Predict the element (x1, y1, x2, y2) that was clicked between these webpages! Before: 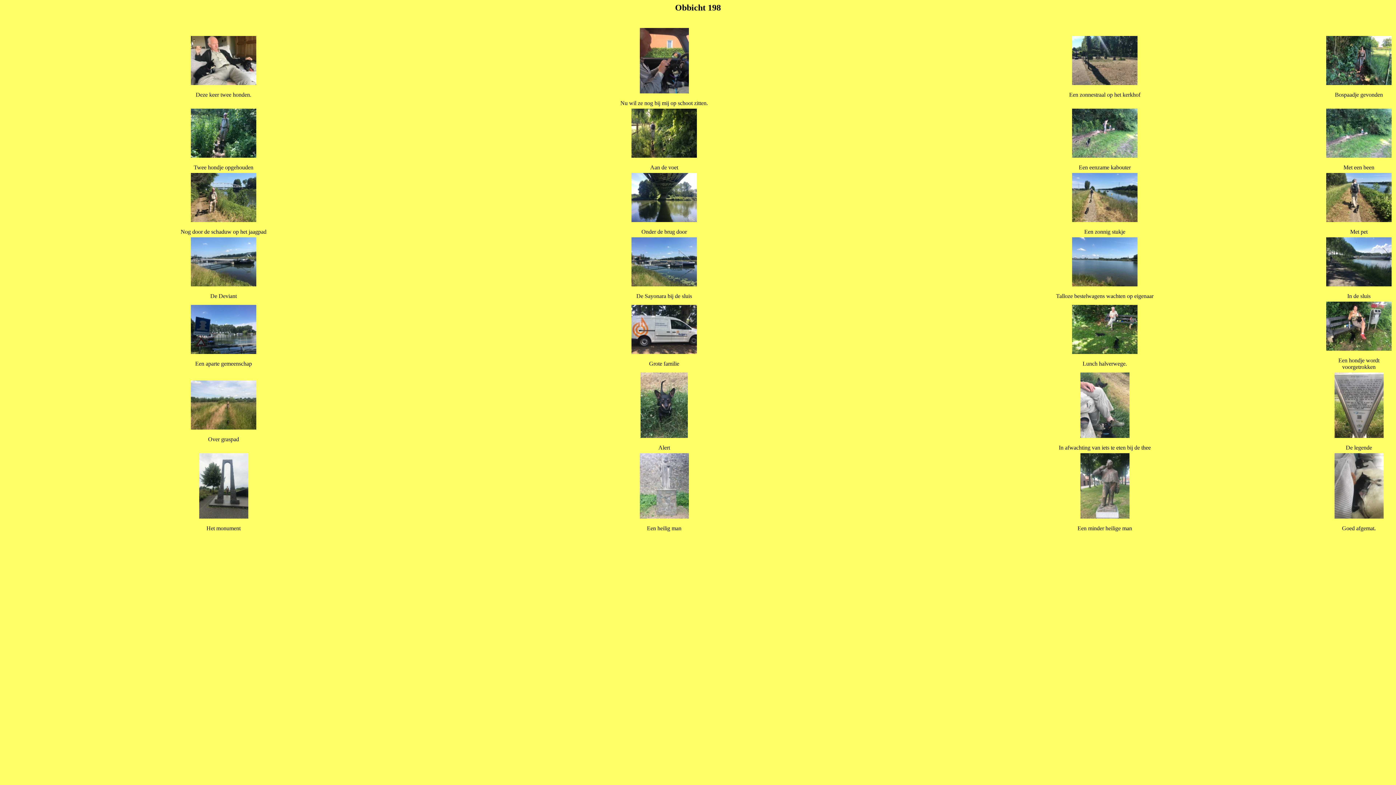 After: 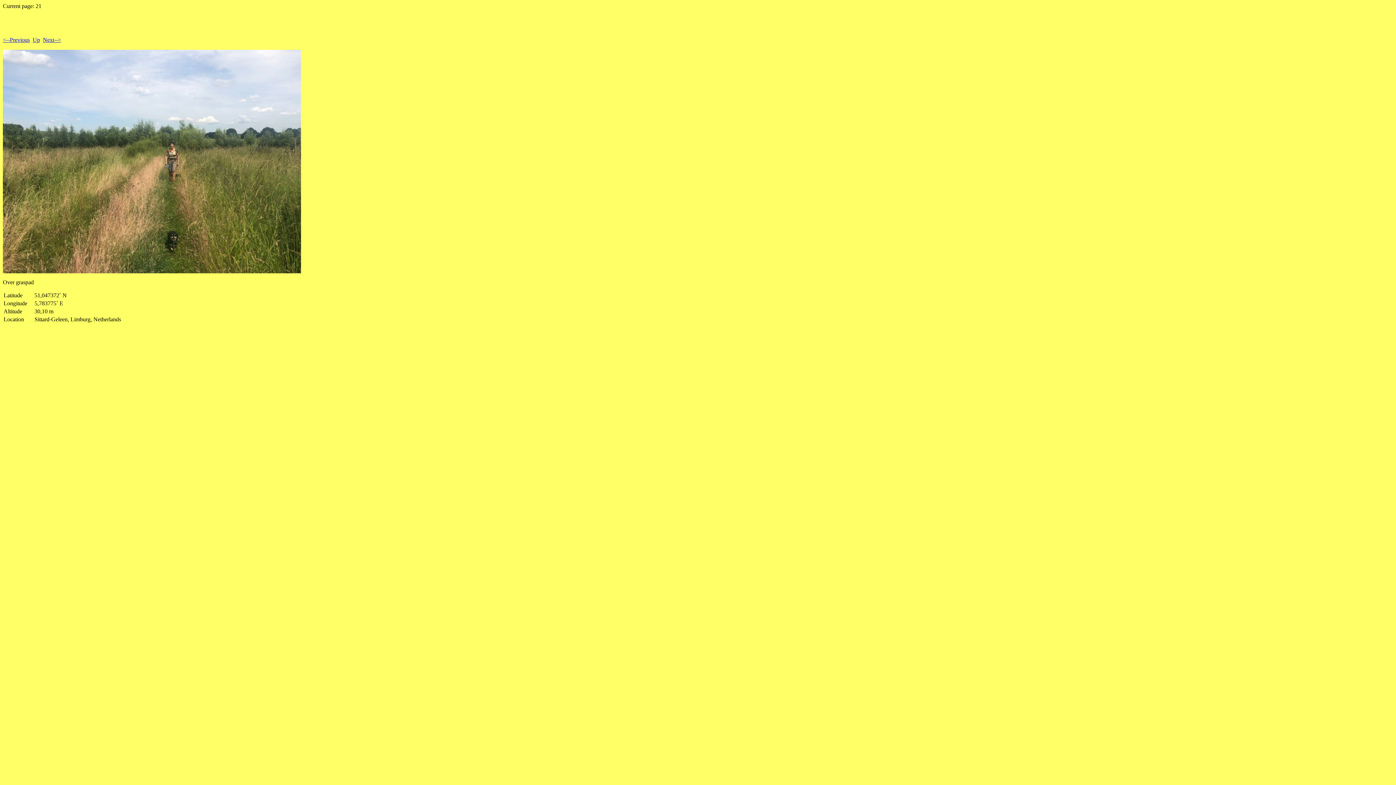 Action: bbox: (190, 424, 256, 430)